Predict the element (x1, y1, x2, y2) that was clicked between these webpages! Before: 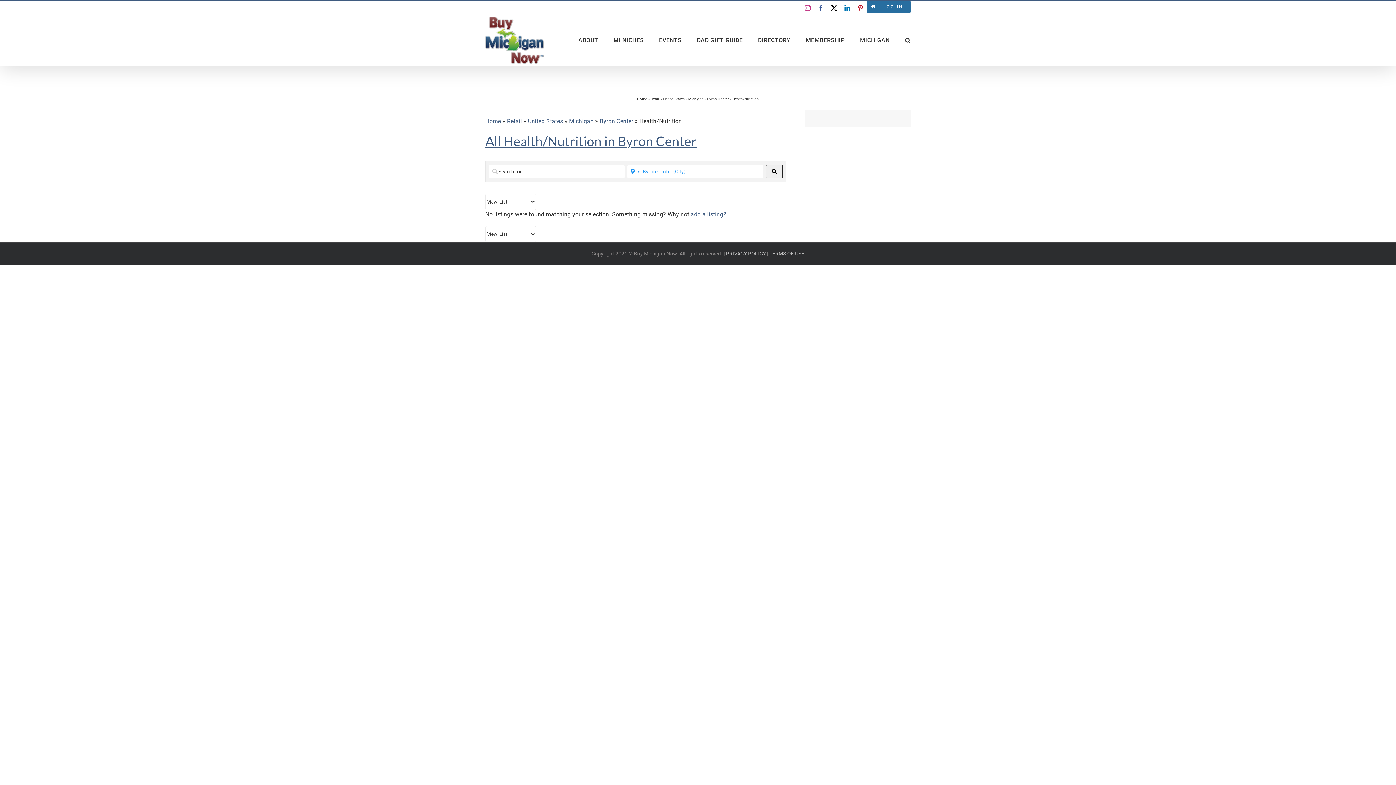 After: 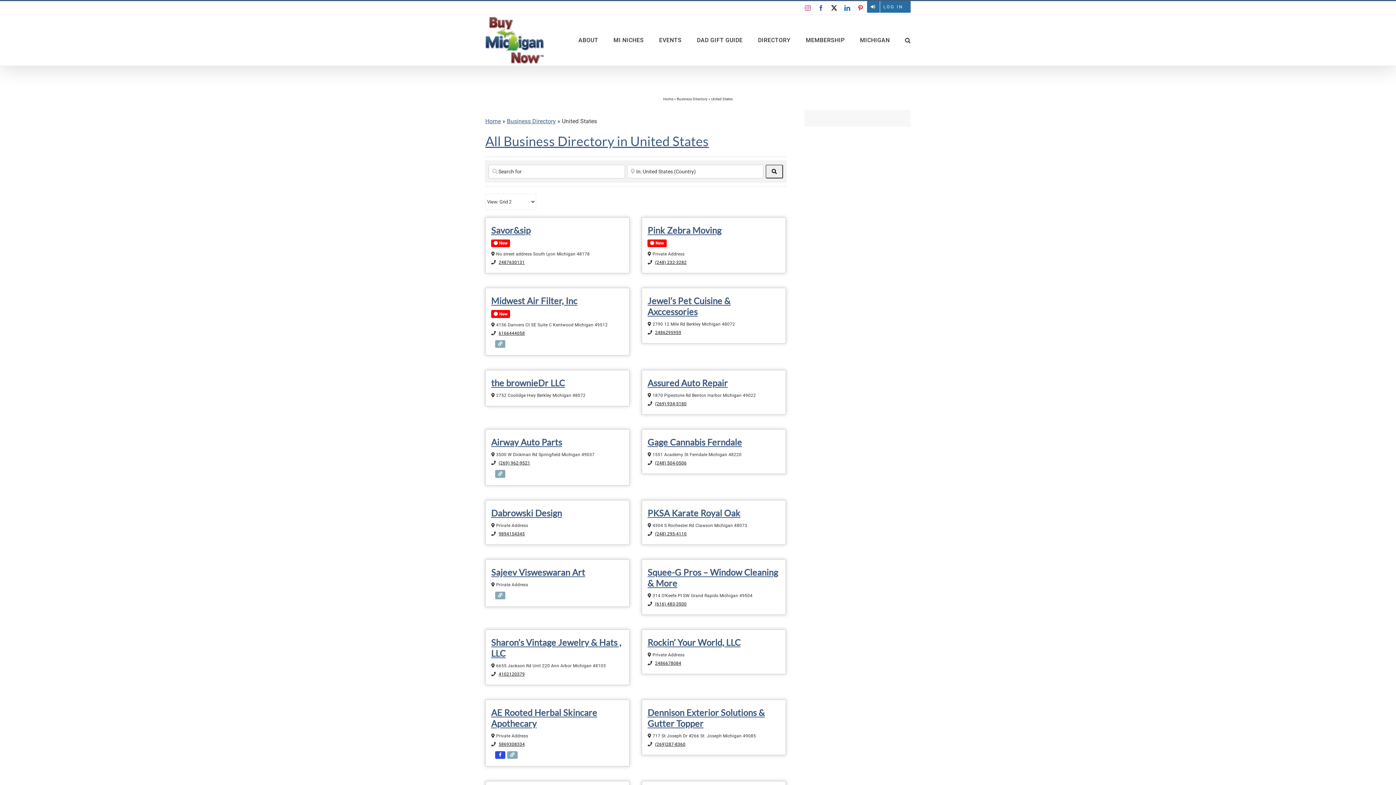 Action: label: United States bbox: (528, 117, 563, 124)